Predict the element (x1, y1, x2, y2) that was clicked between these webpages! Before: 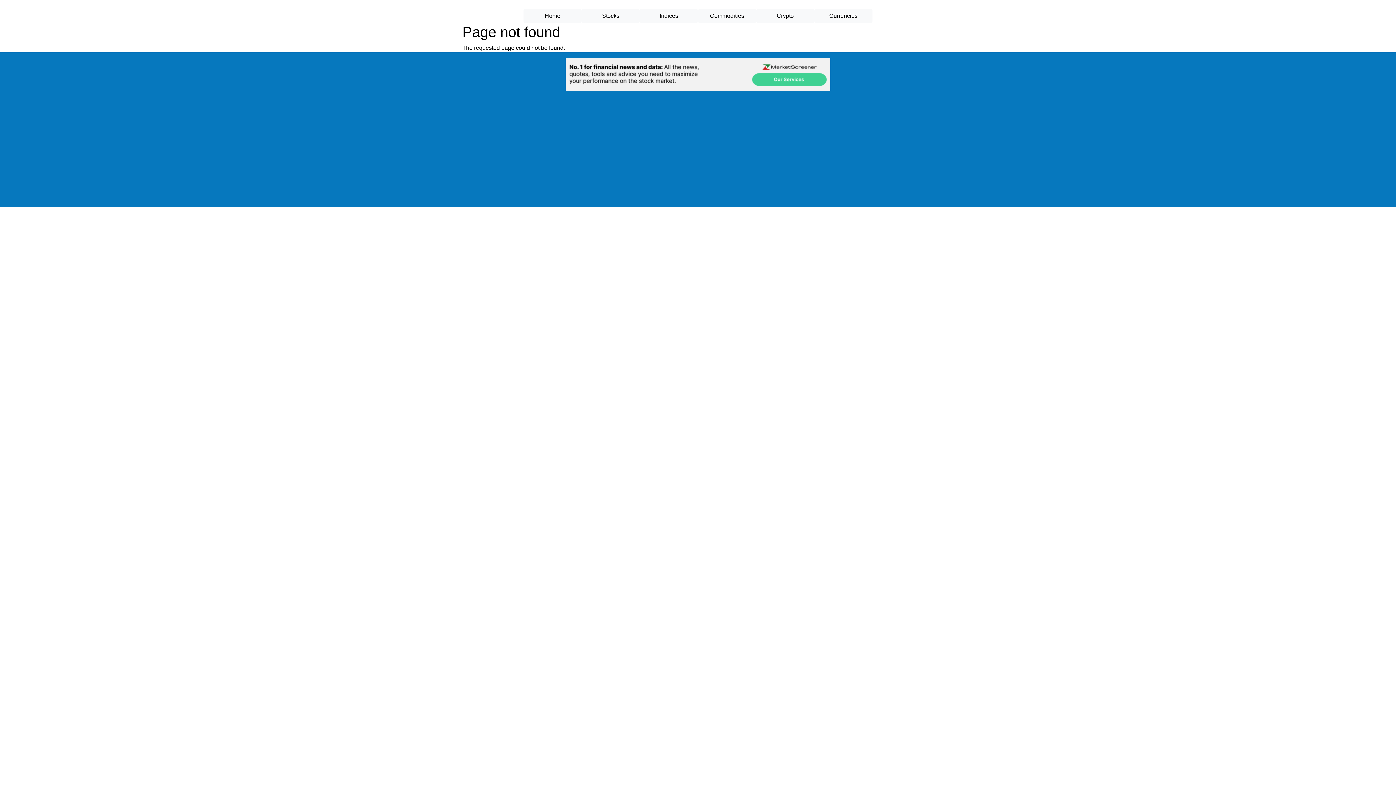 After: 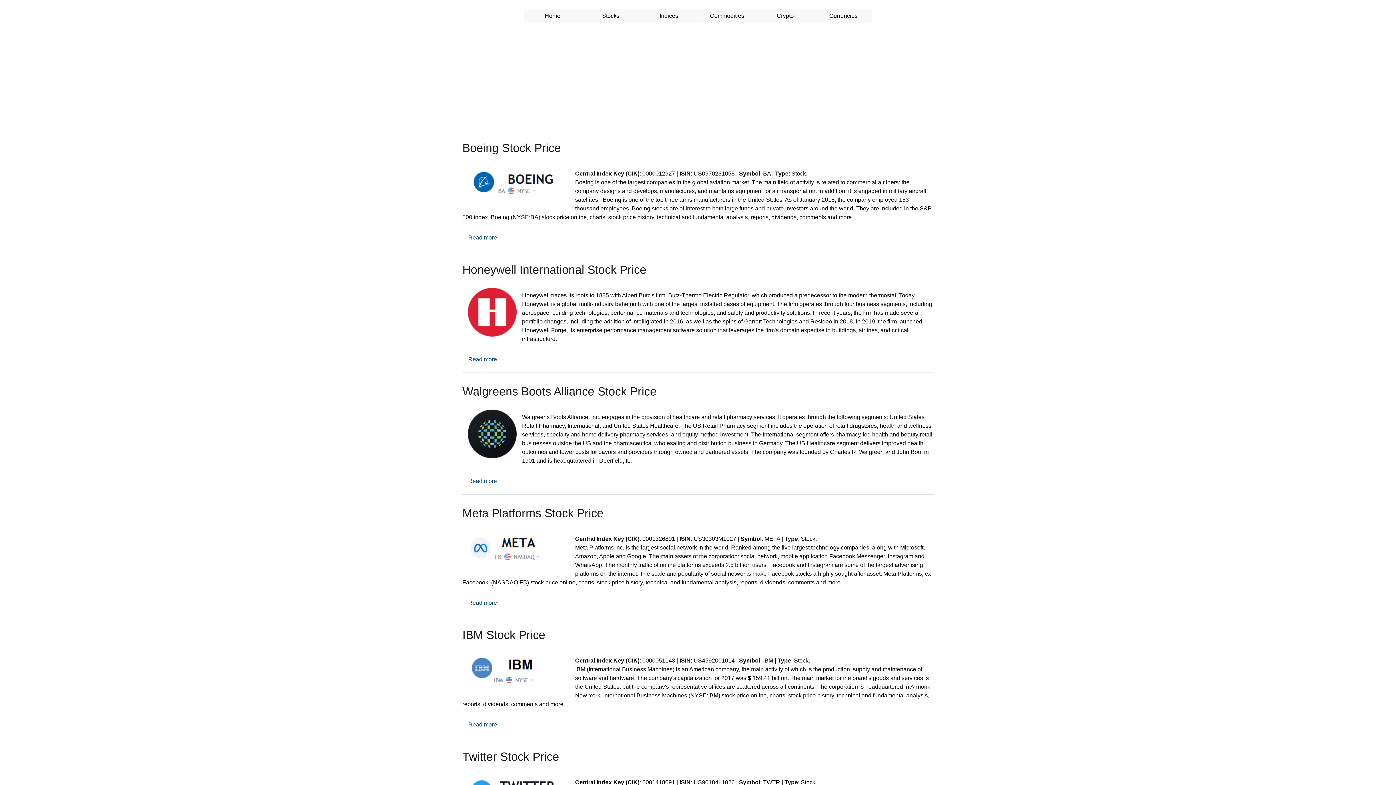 Action: bbox: (523, 8, 581, 23) label: Home